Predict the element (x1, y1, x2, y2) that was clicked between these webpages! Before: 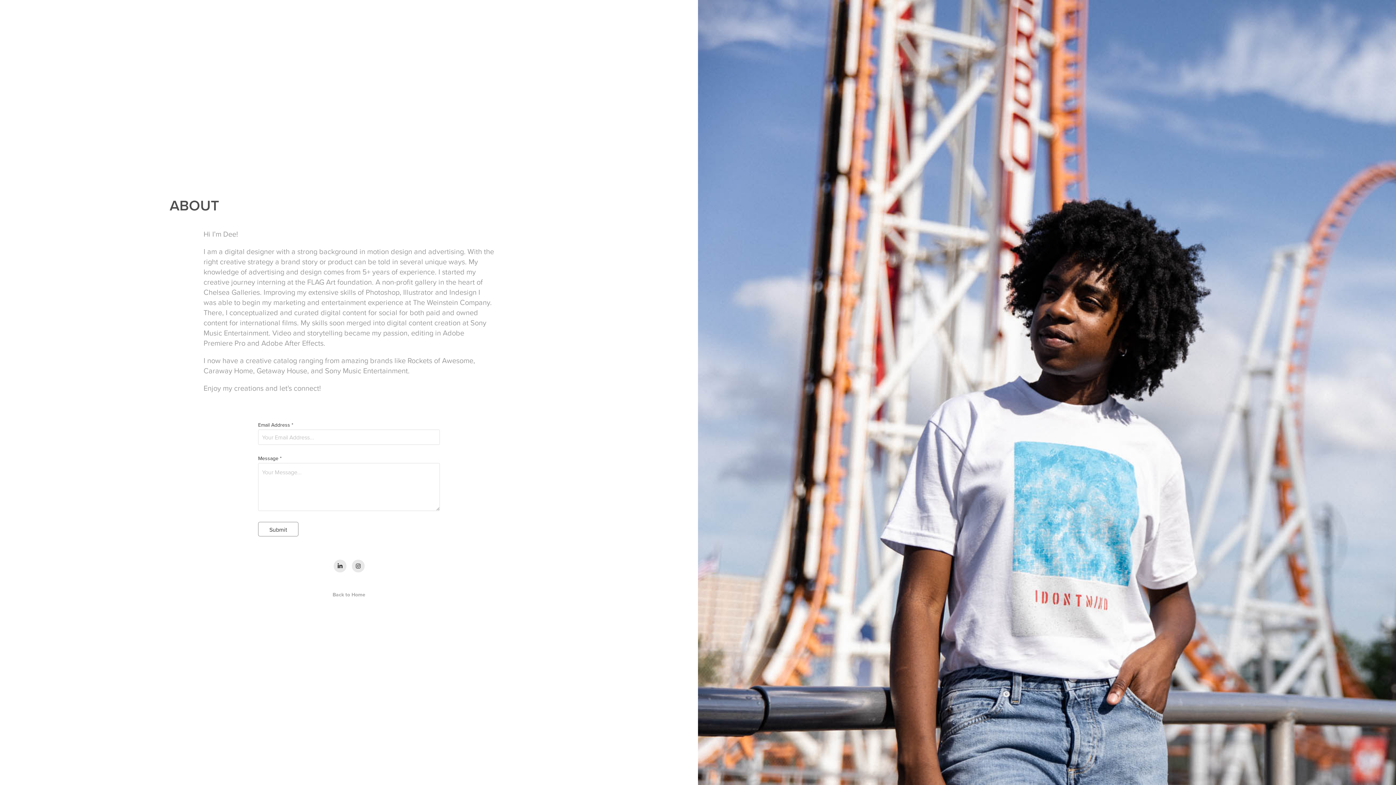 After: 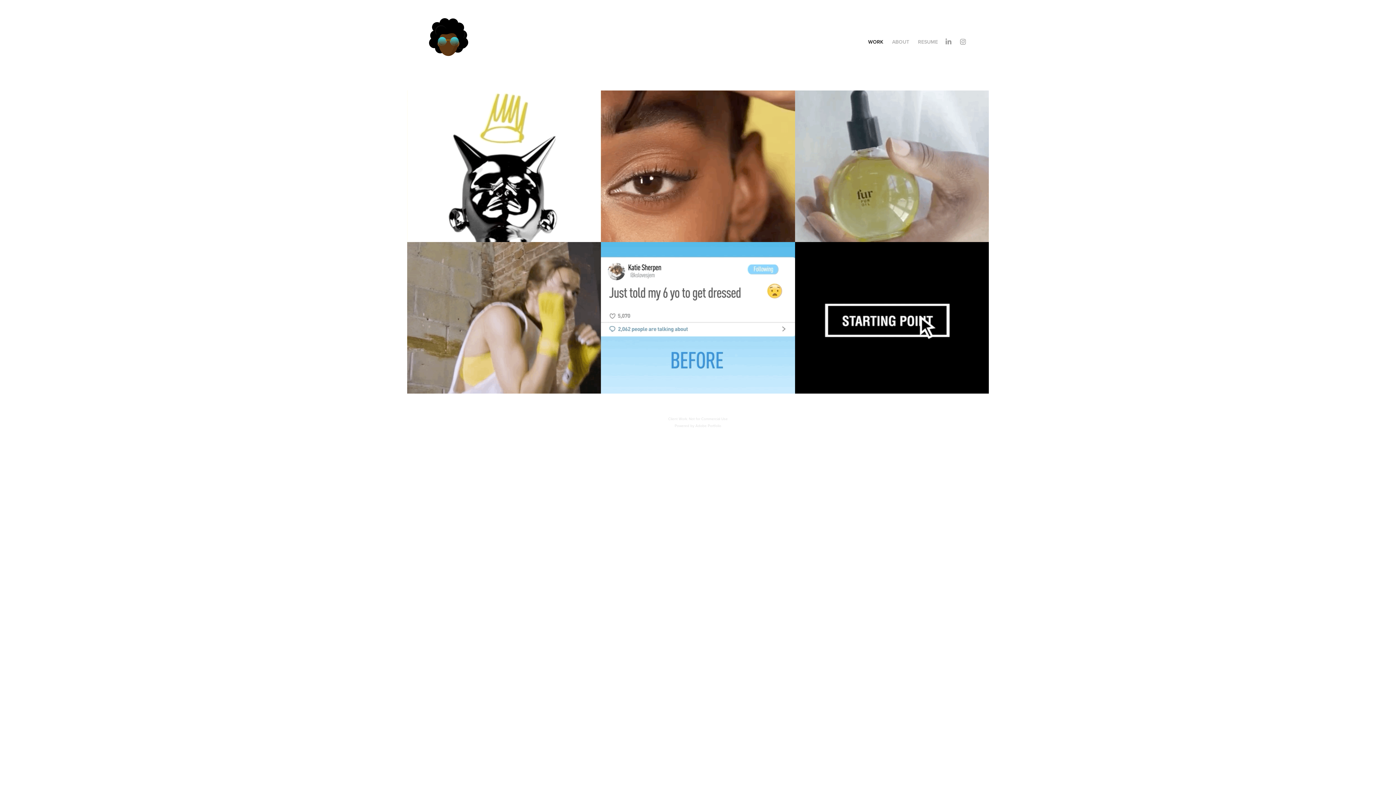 Action: label: Back to Home bbox: (321, 587, 376, 602)